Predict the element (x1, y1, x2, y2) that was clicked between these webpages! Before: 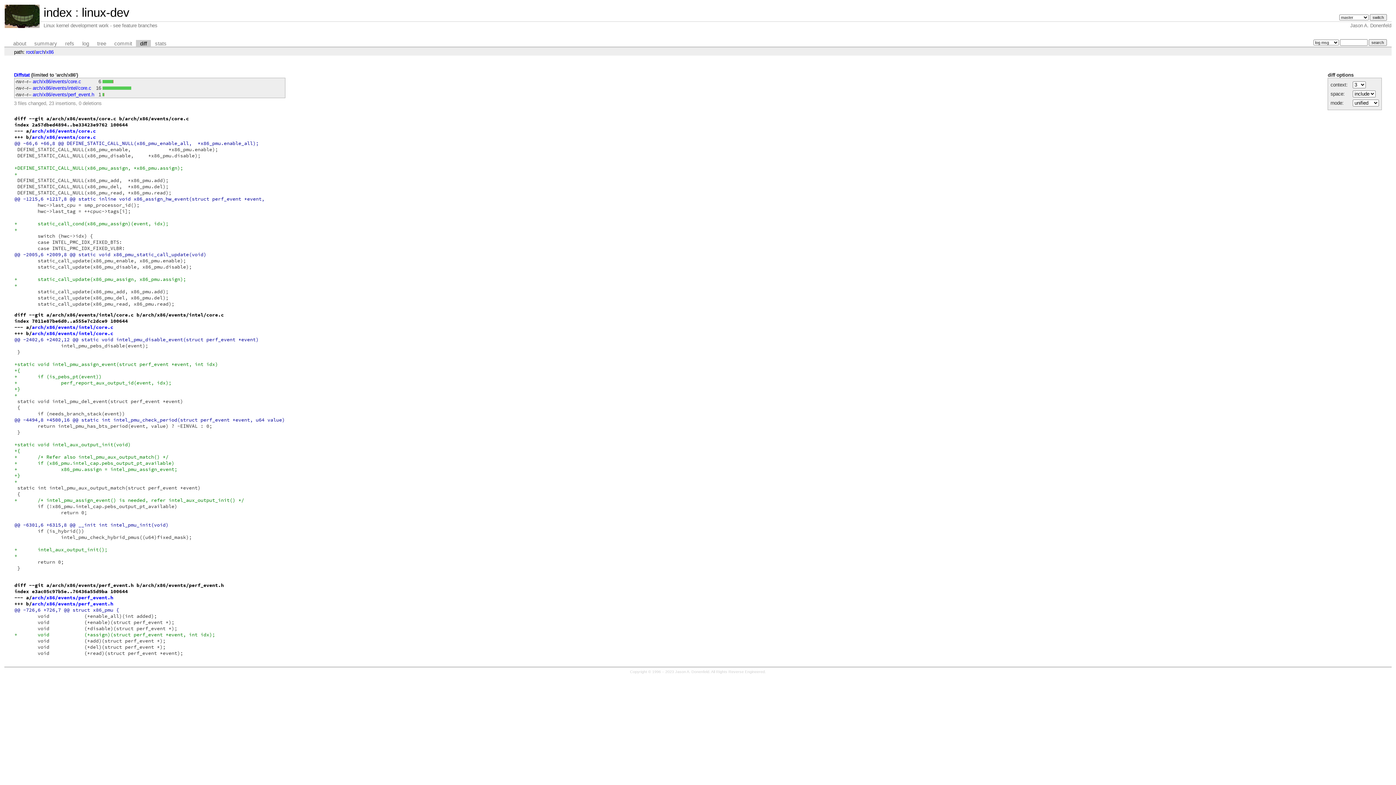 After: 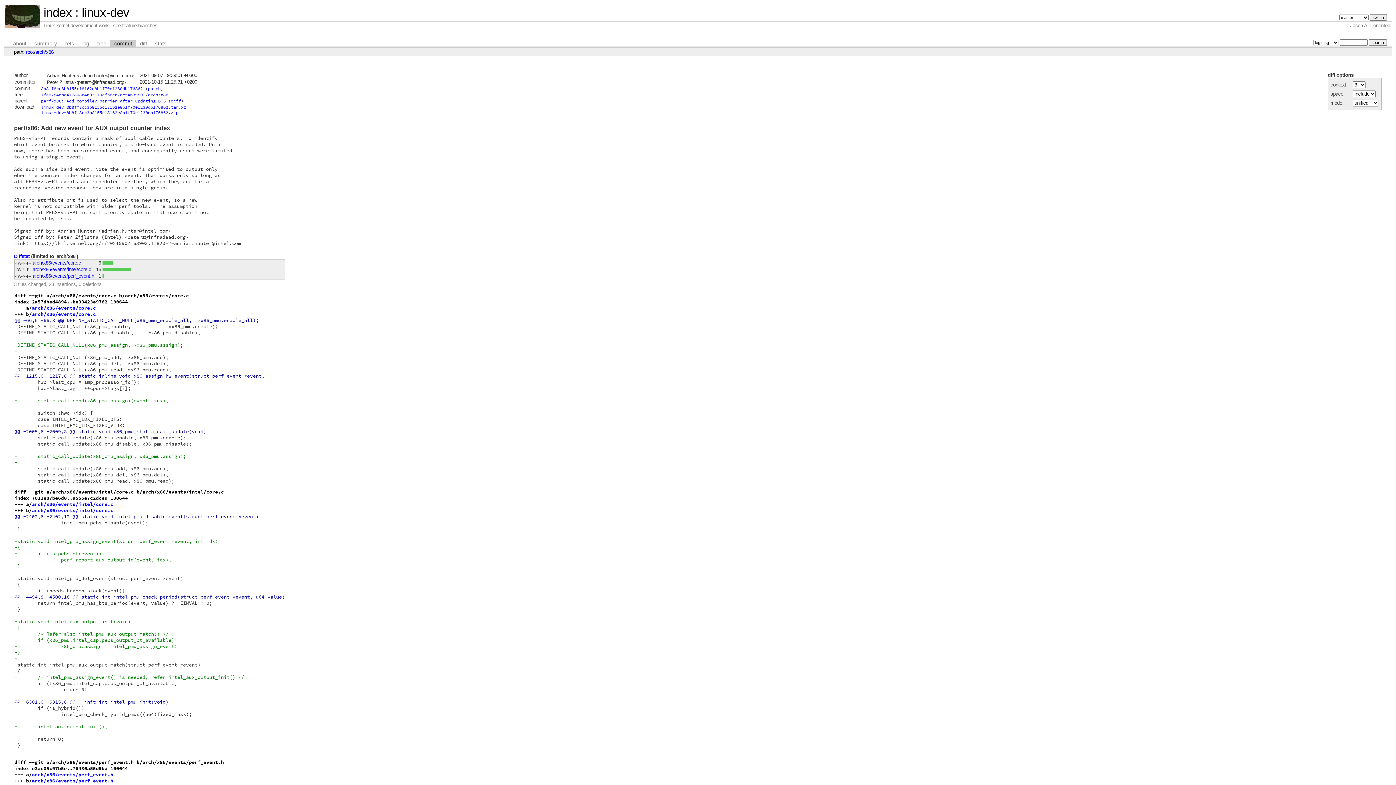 Action: bbox: (110, 39, 136, 47) label: commit